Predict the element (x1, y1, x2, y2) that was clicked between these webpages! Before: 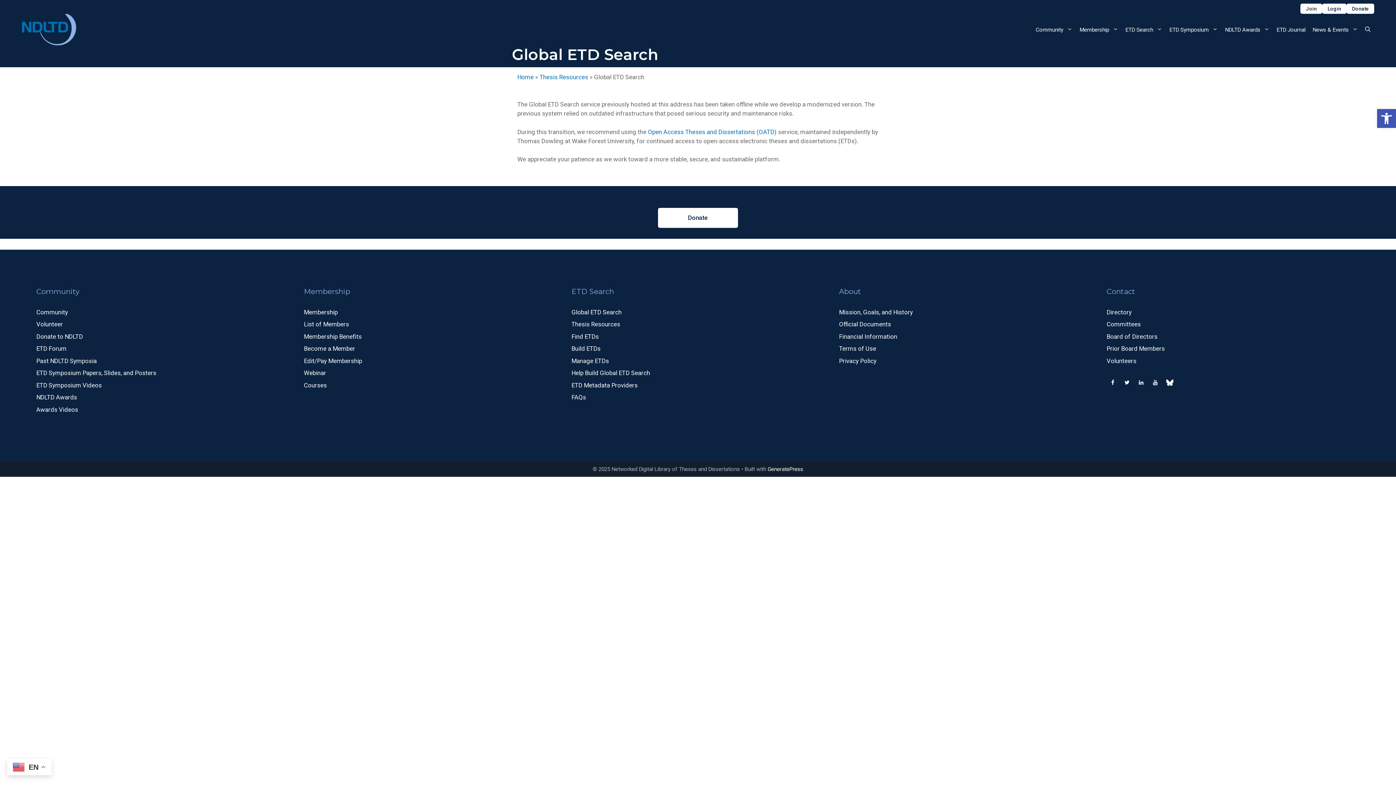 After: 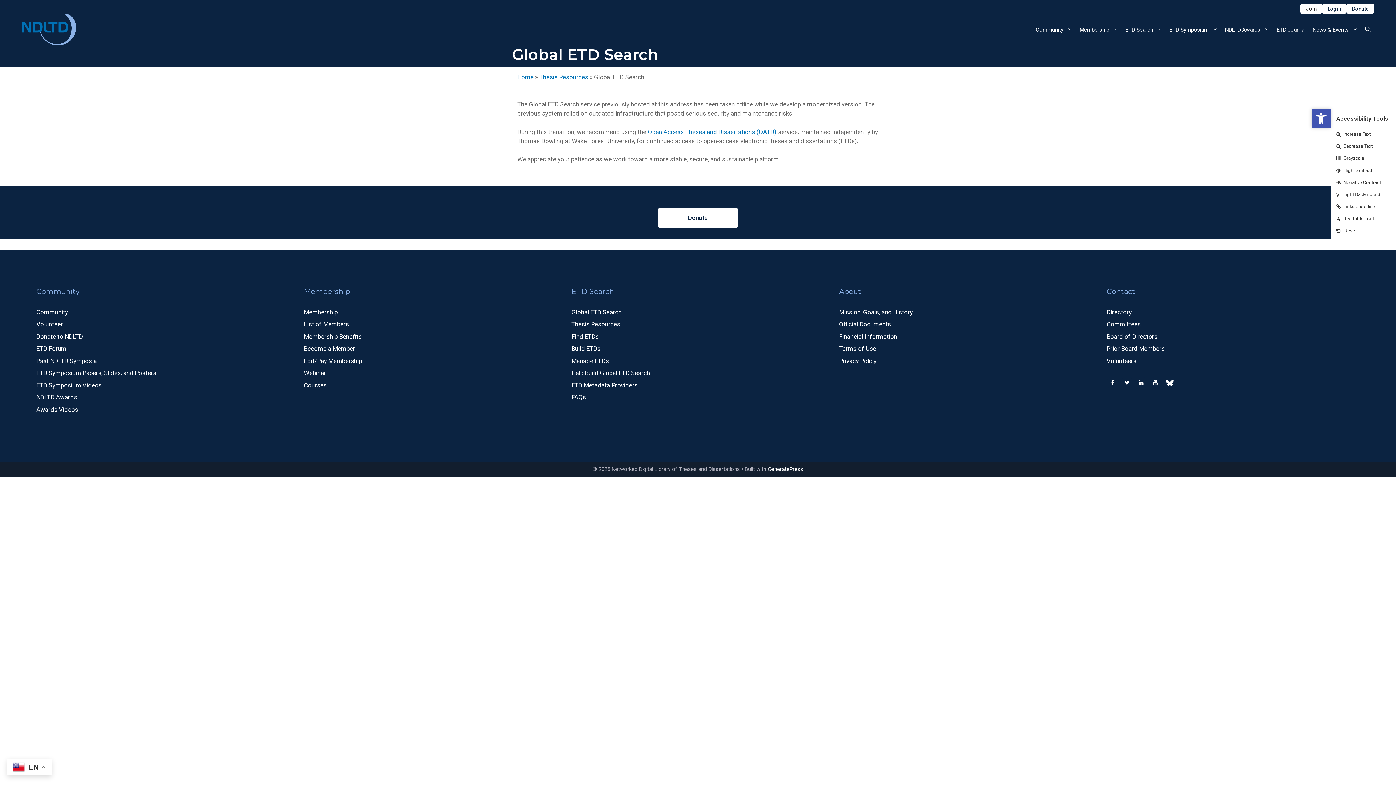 Action: bbox: (1377, 109, 1396, 128) label: Open toolbar